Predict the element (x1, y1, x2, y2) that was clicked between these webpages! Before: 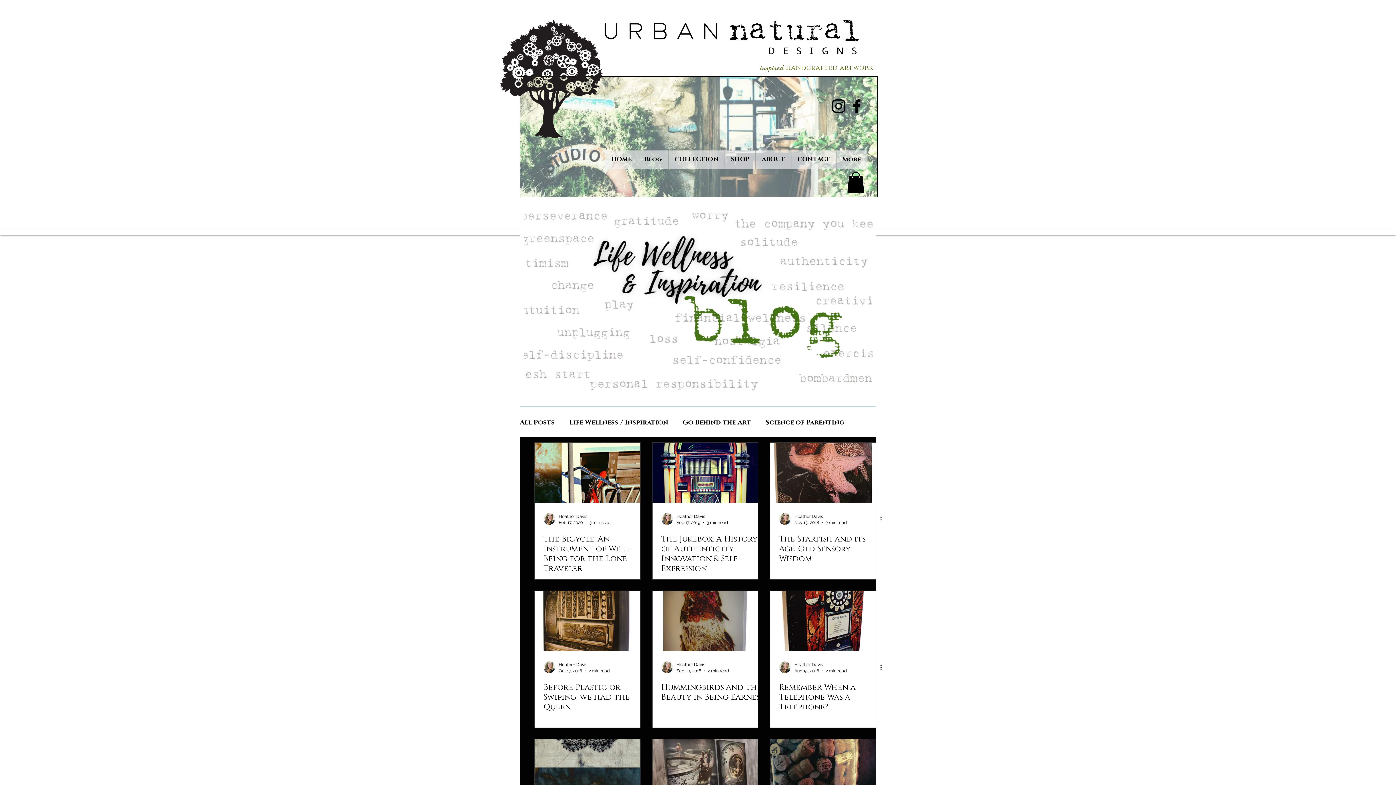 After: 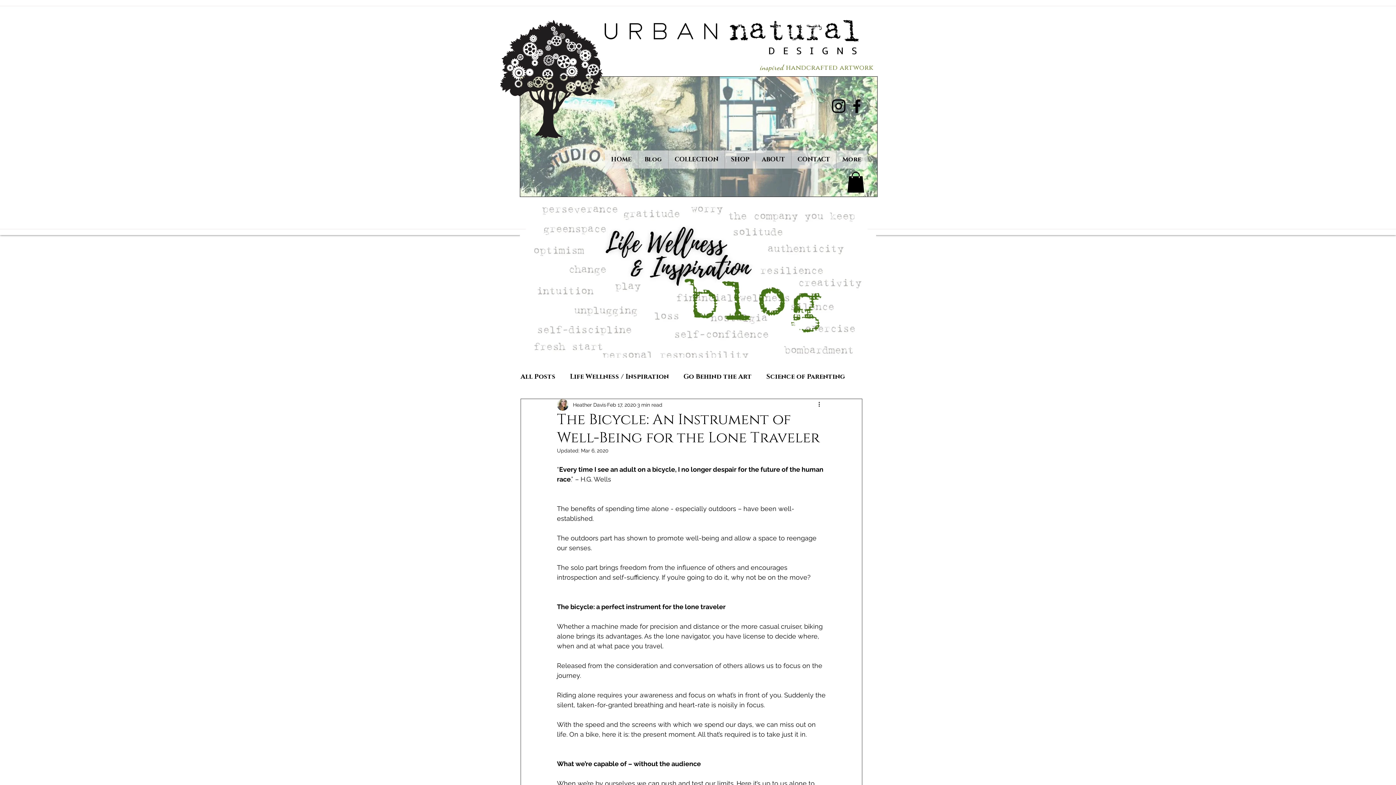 Action: bbox: (534, 442, 640, 502) label: The Bicycle: An Instrument of Well-Being for the Lone Traveler